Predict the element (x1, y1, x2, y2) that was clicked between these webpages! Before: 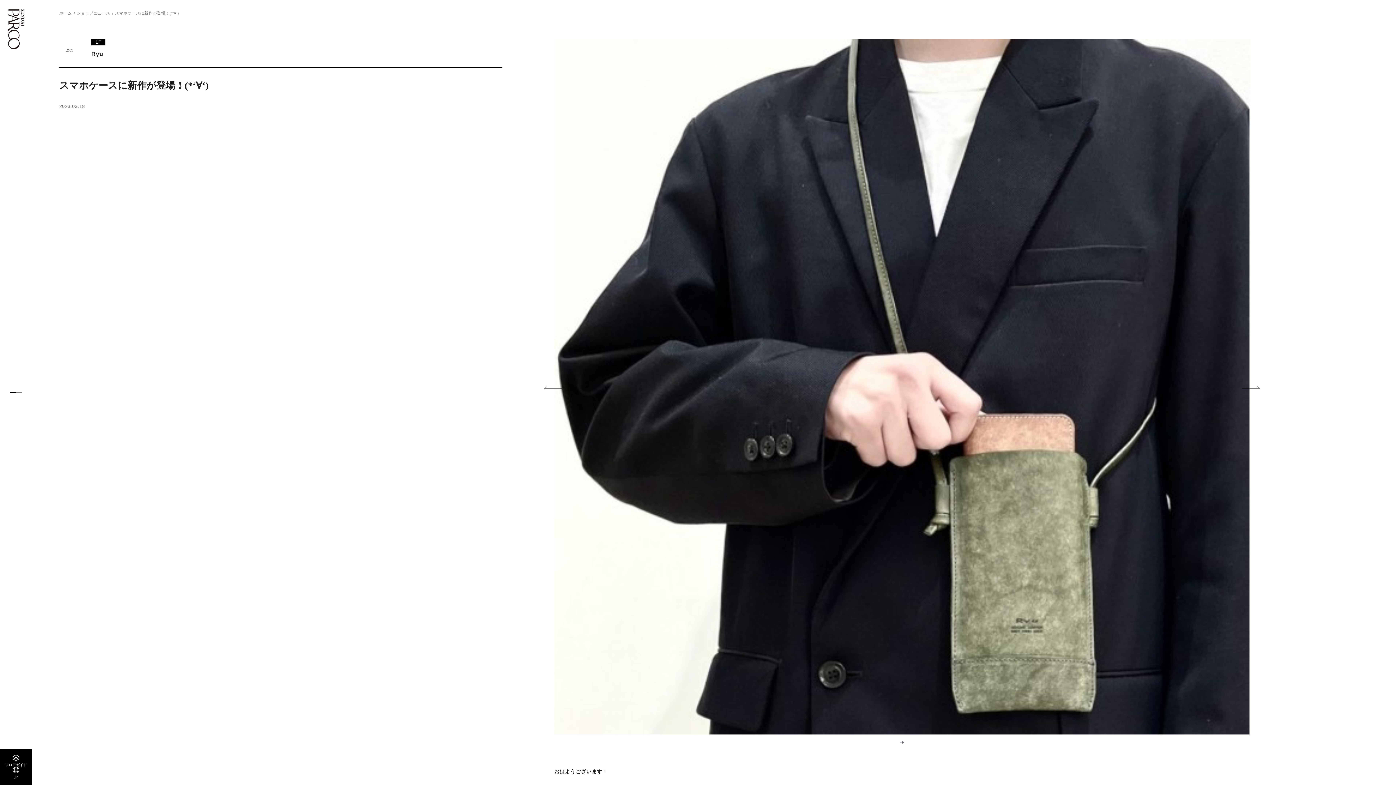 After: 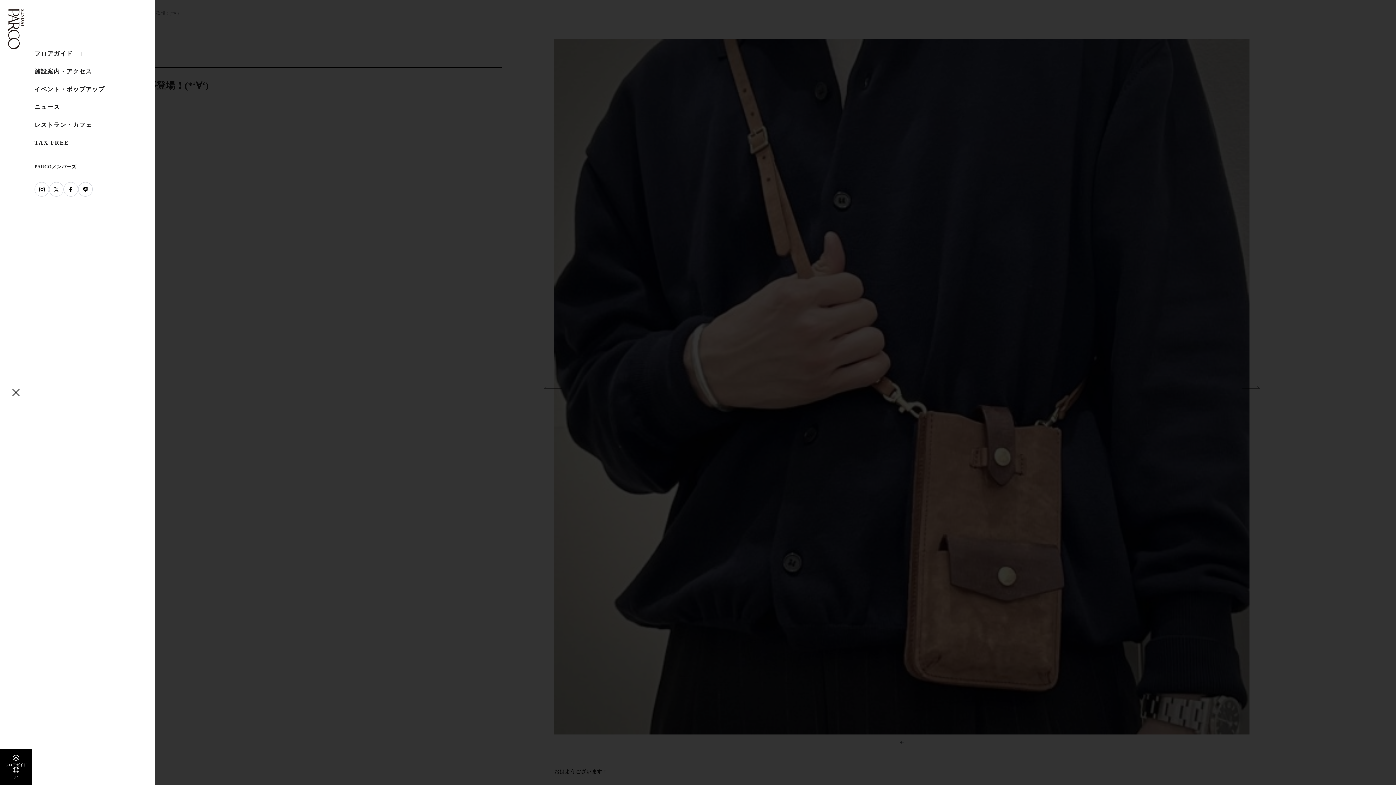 Action: bbox: (0, 376, 32, 408)